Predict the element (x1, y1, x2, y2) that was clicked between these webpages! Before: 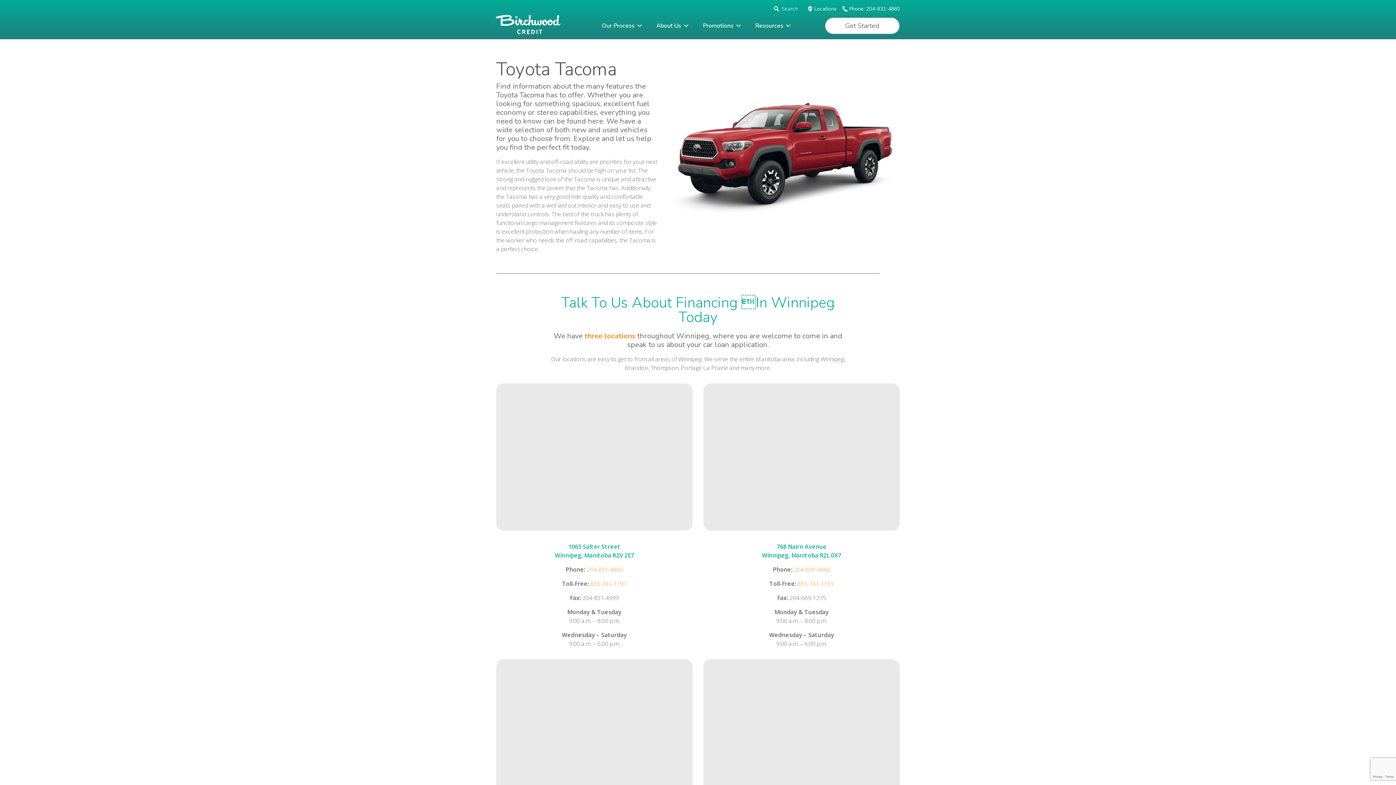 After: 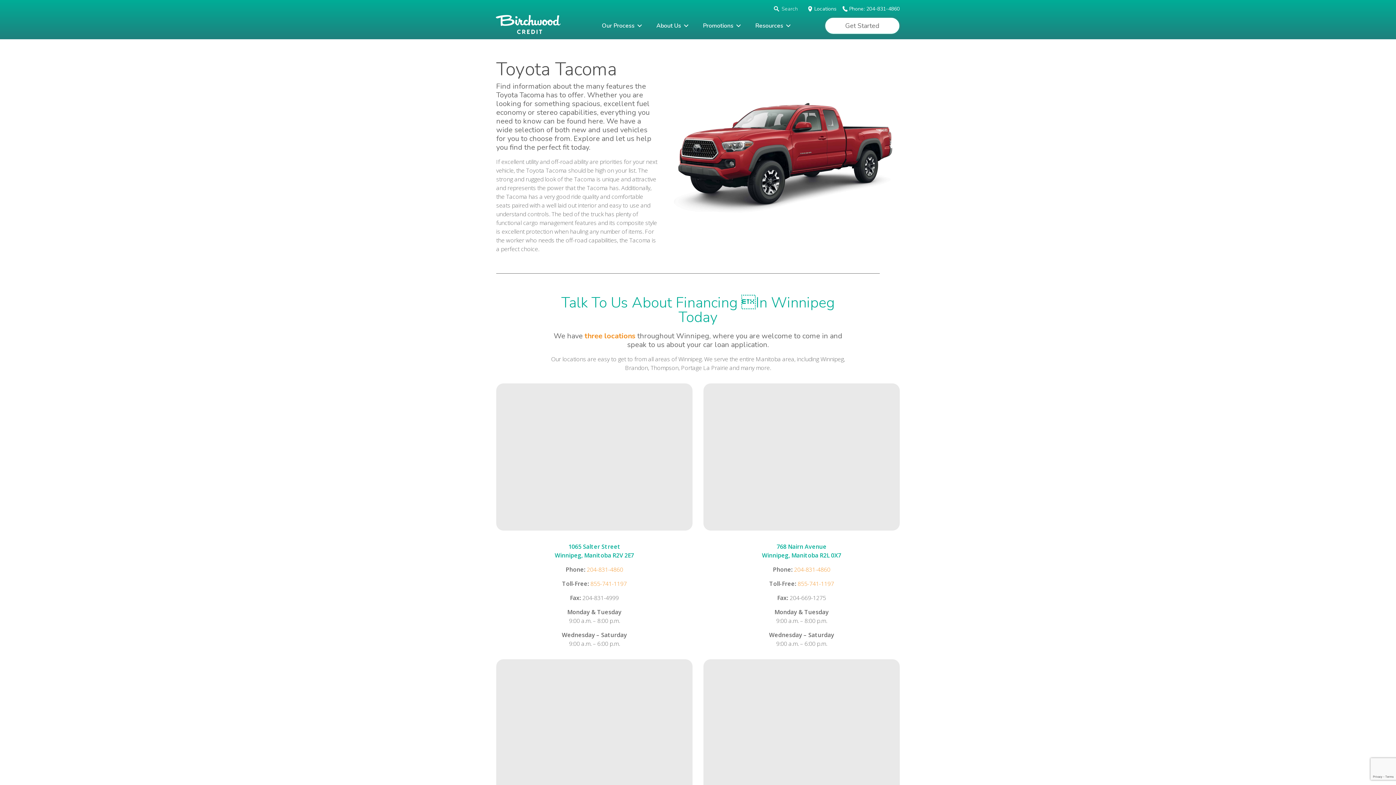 Action: bbox: (842, 5, 900, 12) label:  Phone: 204-831-4860